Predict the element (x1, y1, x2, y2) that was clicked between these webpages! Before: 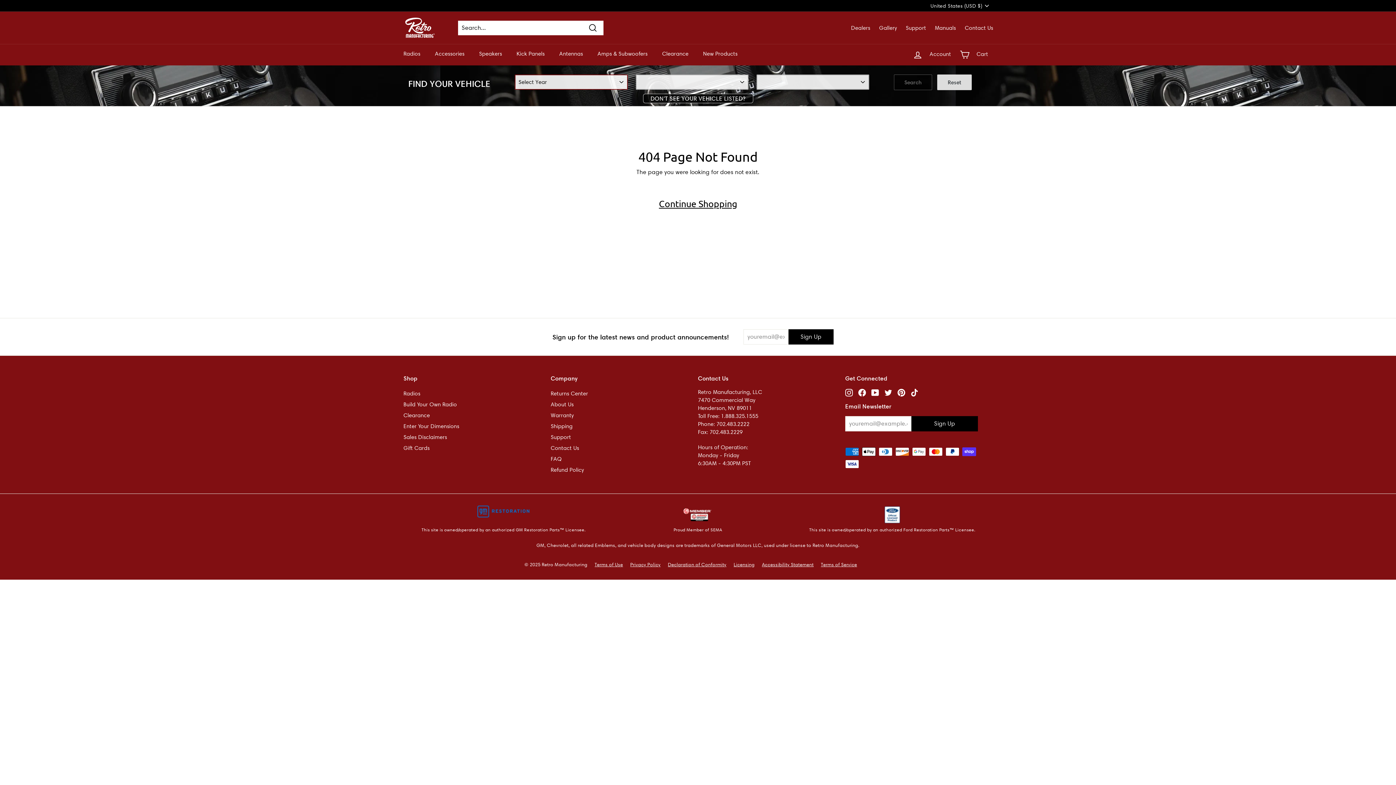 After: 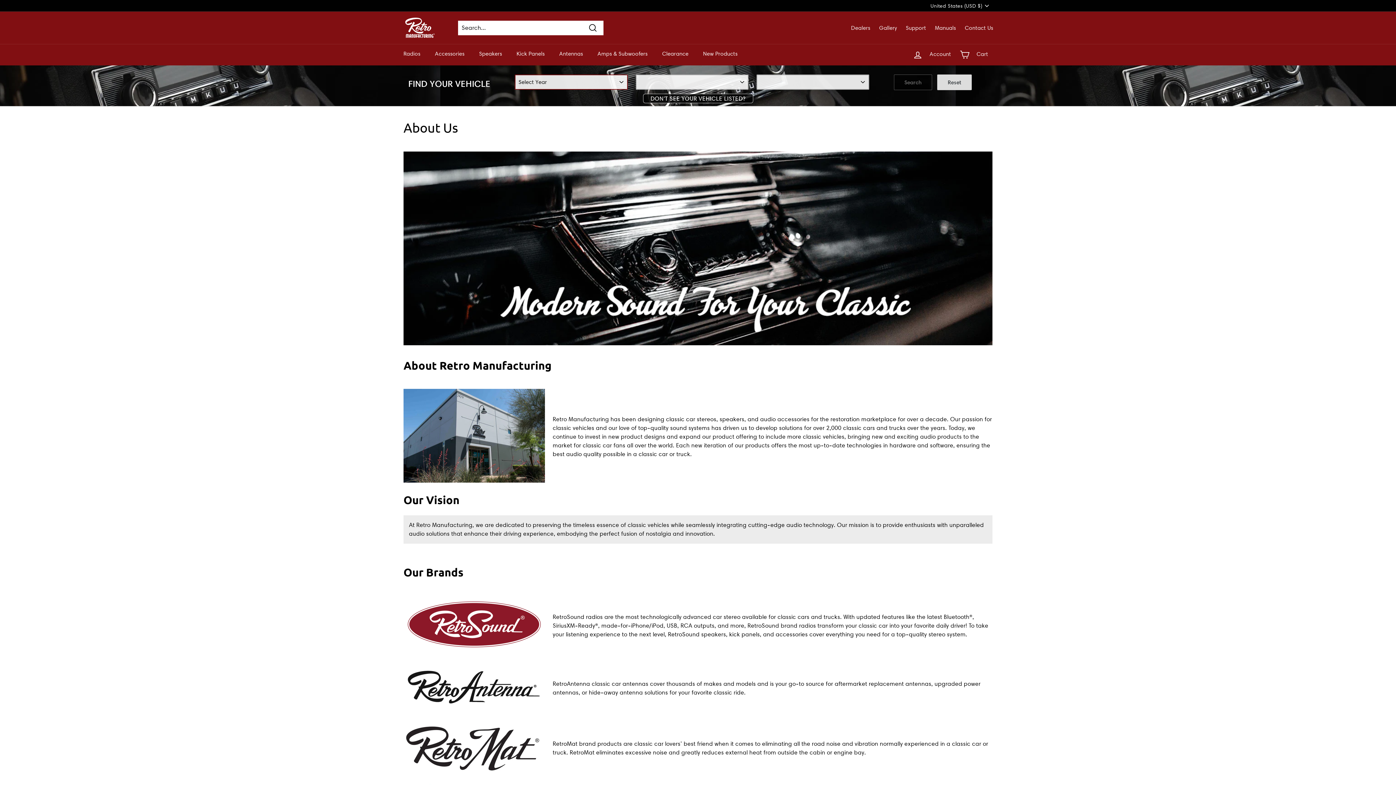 Action: label: About Us bbox: (550, 399, 573, 410)